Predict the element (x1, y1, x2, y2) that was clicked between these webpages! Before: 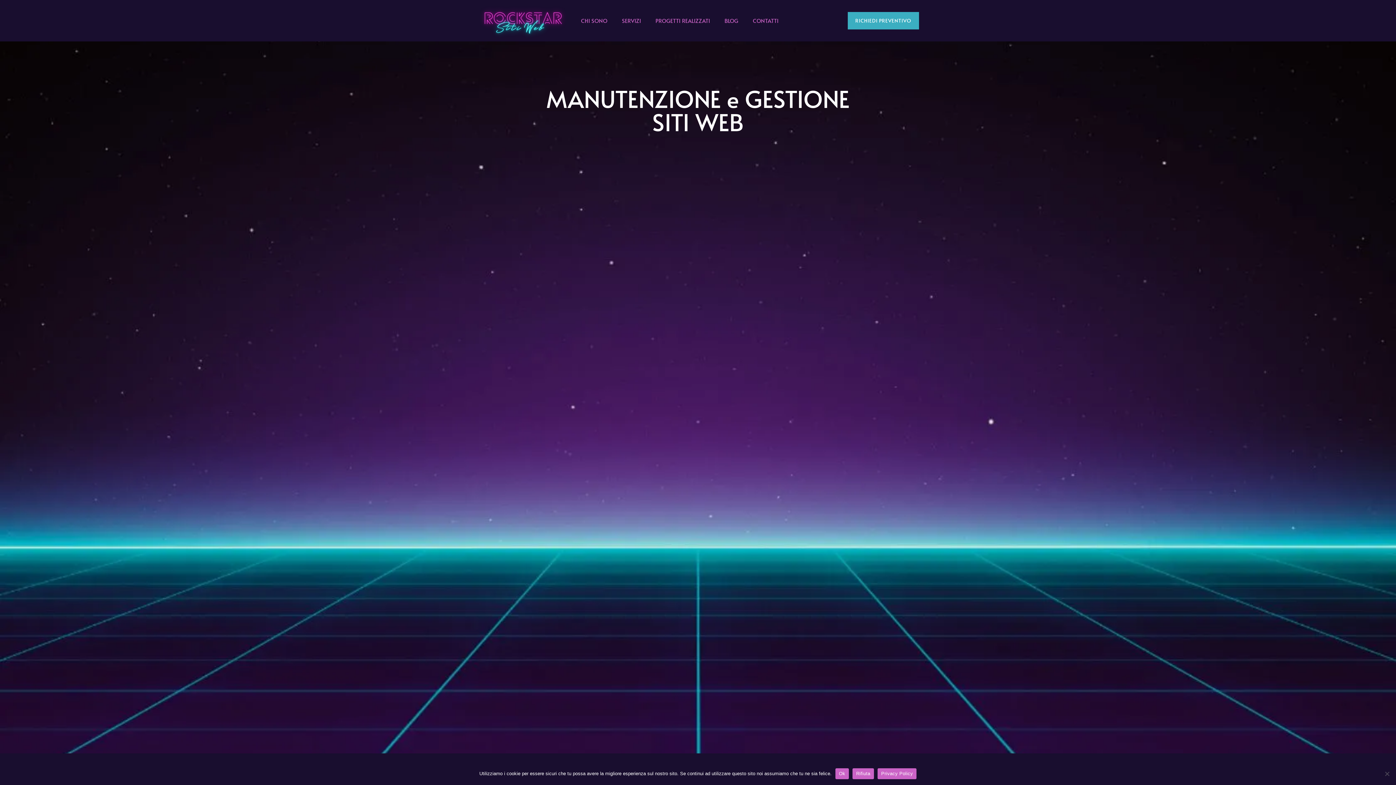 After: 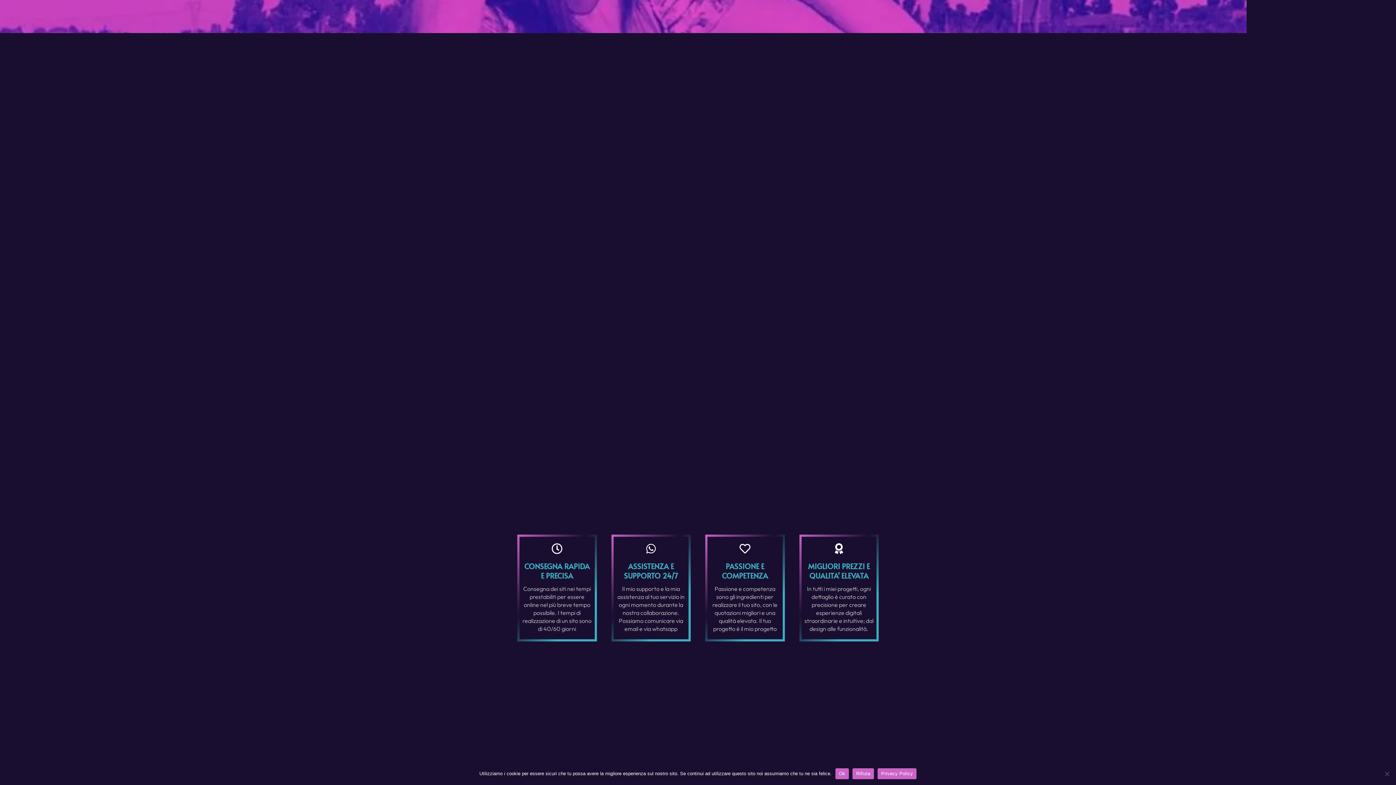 Action: label: PROGETTI REALIZZATI bbox: (648, 12, 717, 29)